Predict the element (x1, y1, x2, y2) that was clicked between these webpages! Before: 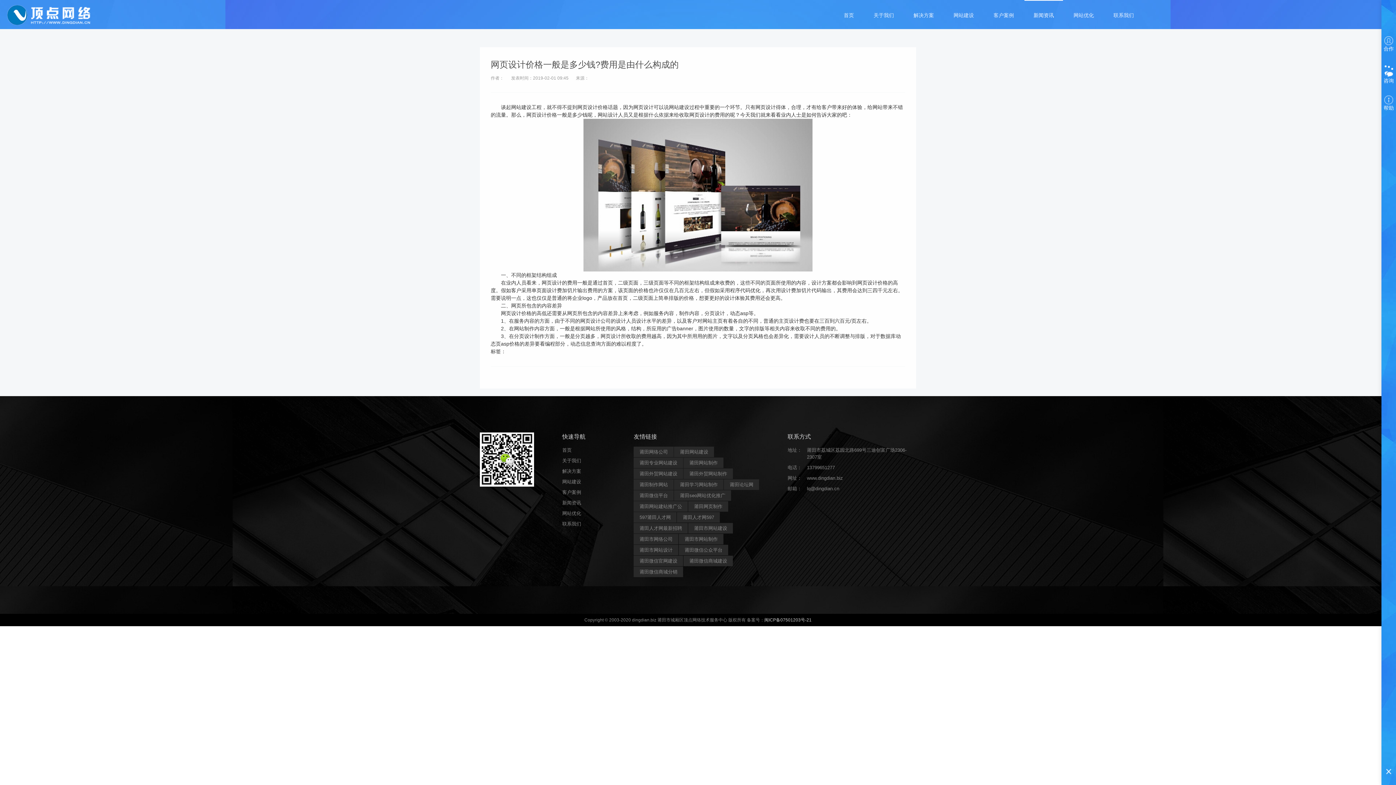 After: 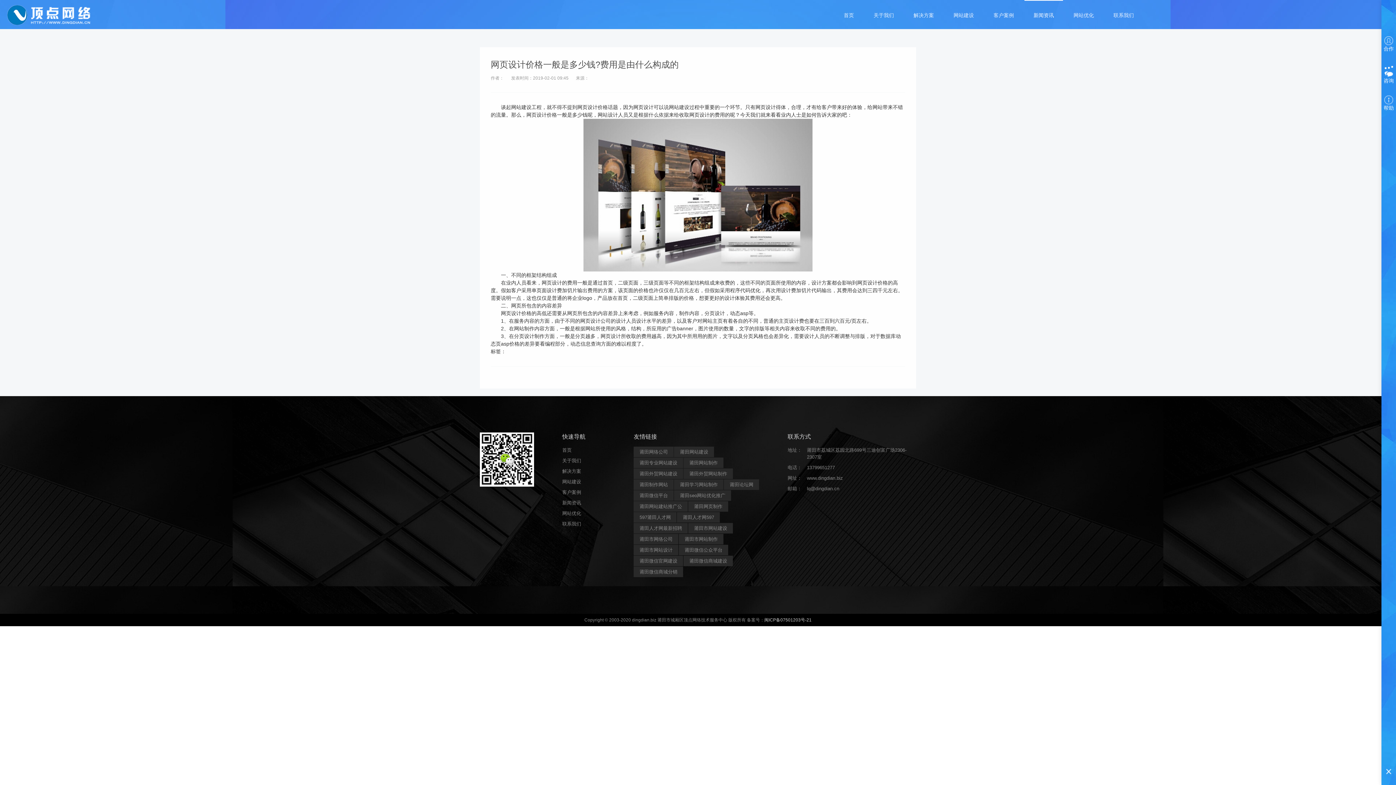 Action: label: 13799651277 bbox: (807, 465, 835, 470)